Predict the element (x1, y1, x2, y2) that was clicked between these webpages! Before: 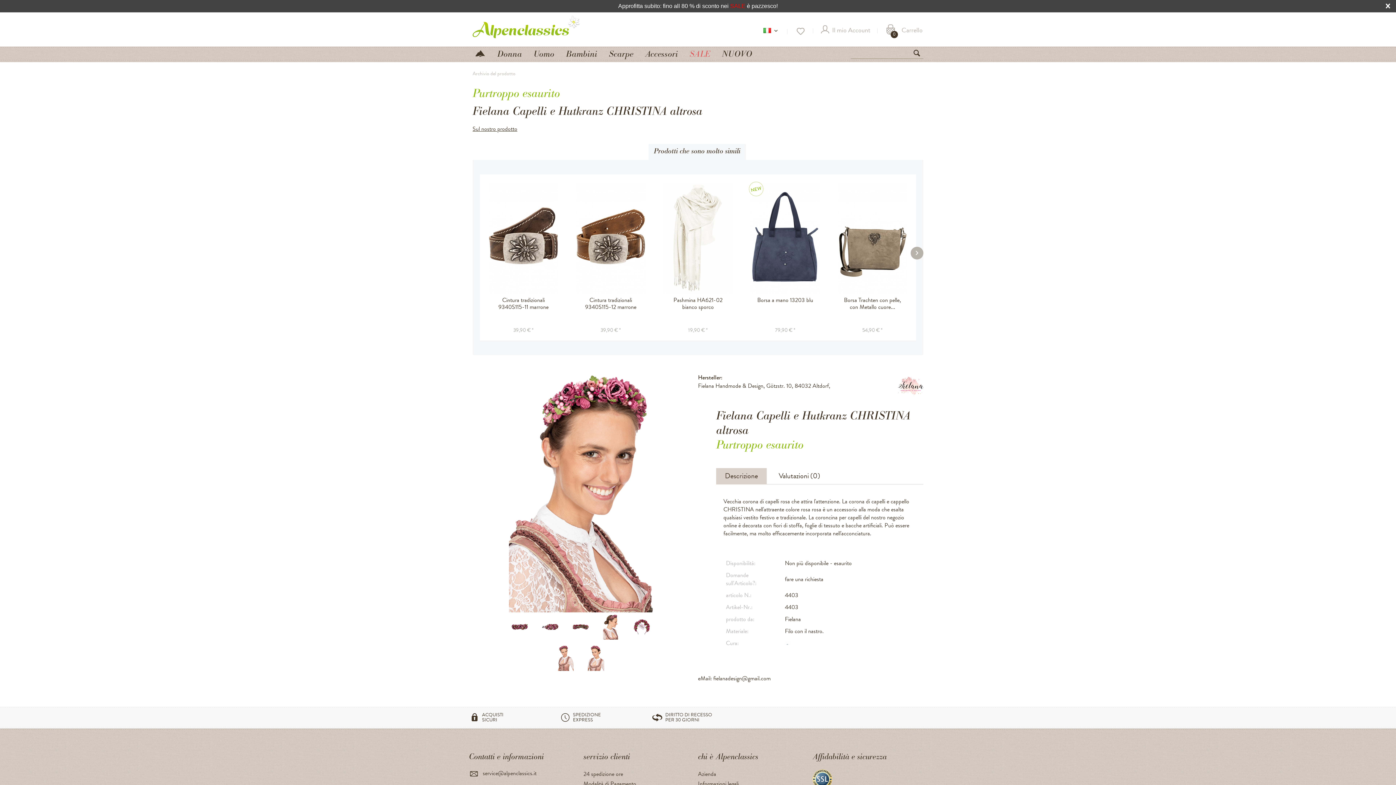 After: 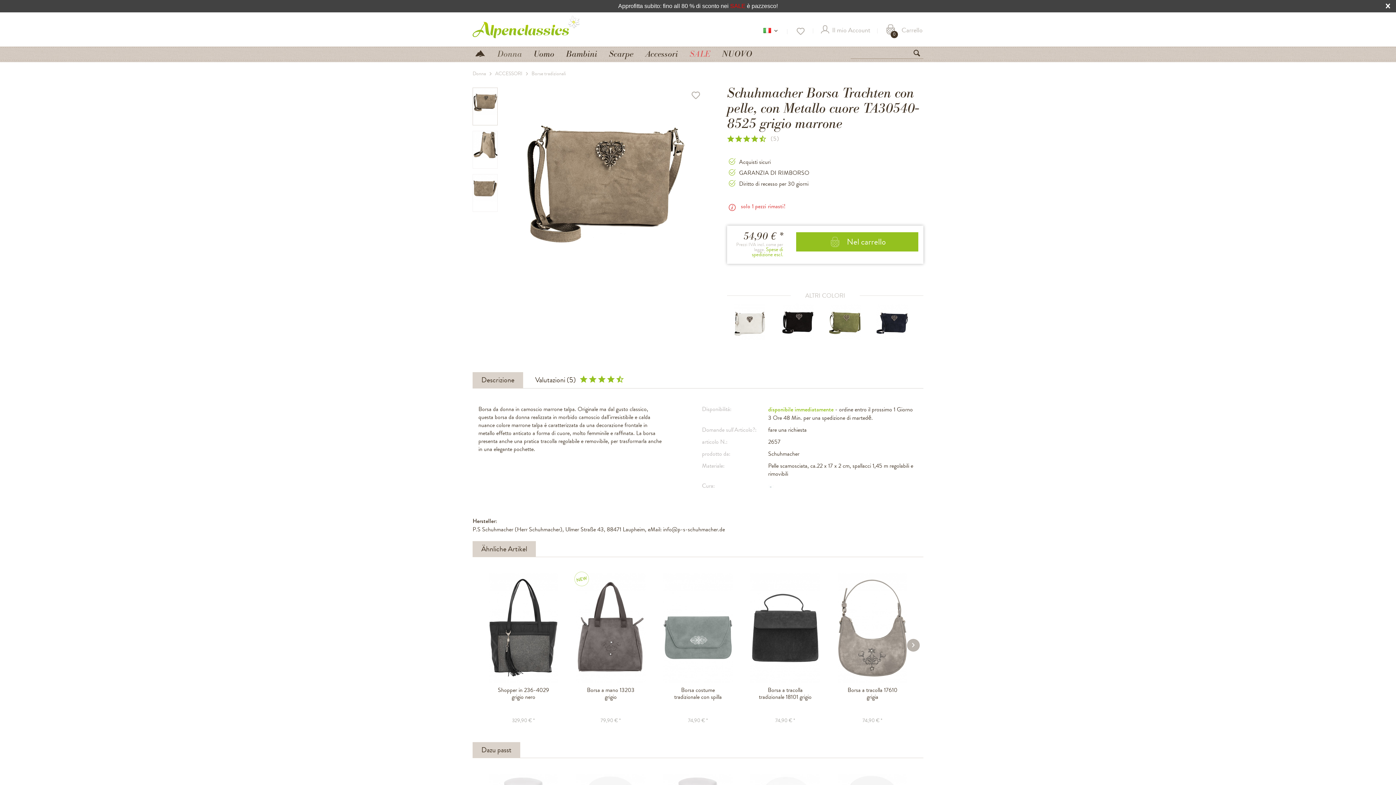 Action: bbox: (832, 183, 912, 292)